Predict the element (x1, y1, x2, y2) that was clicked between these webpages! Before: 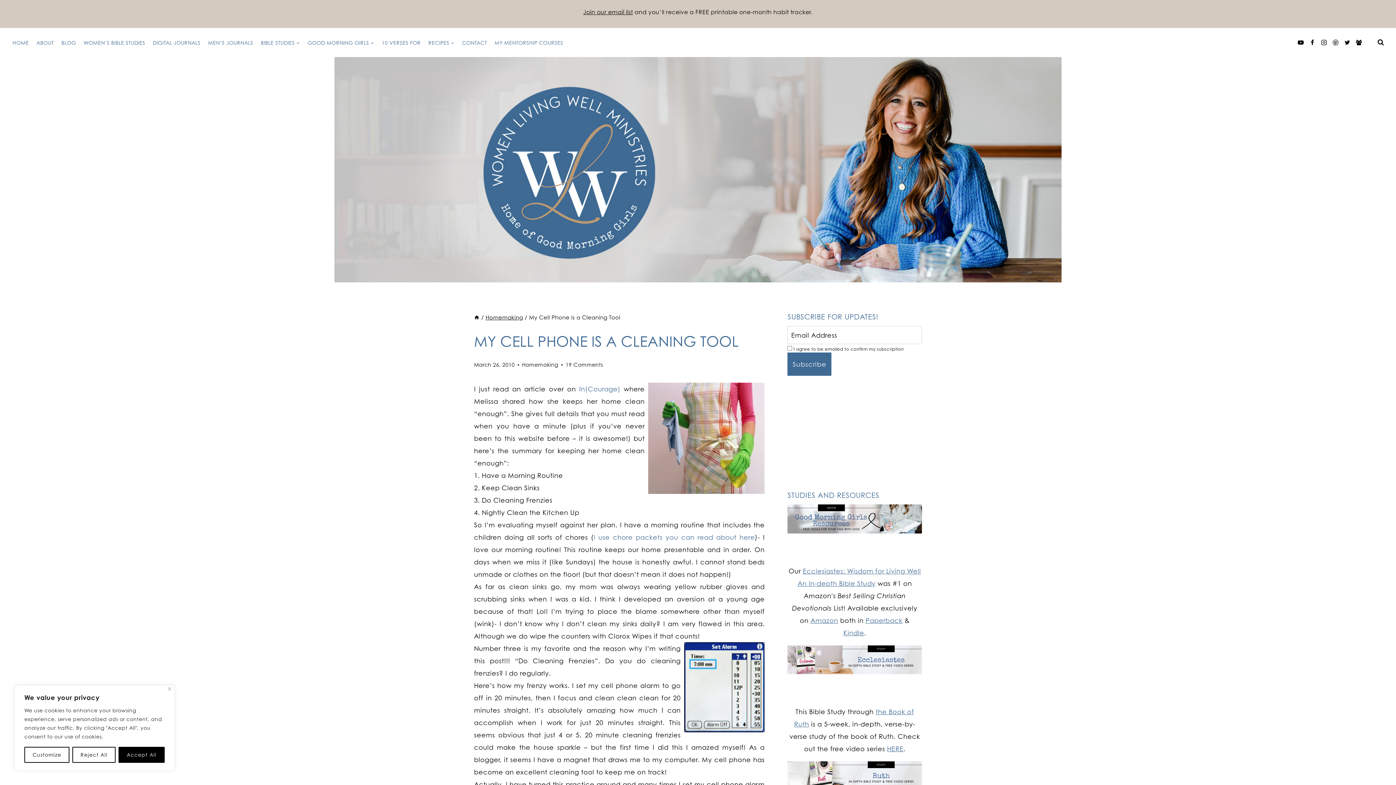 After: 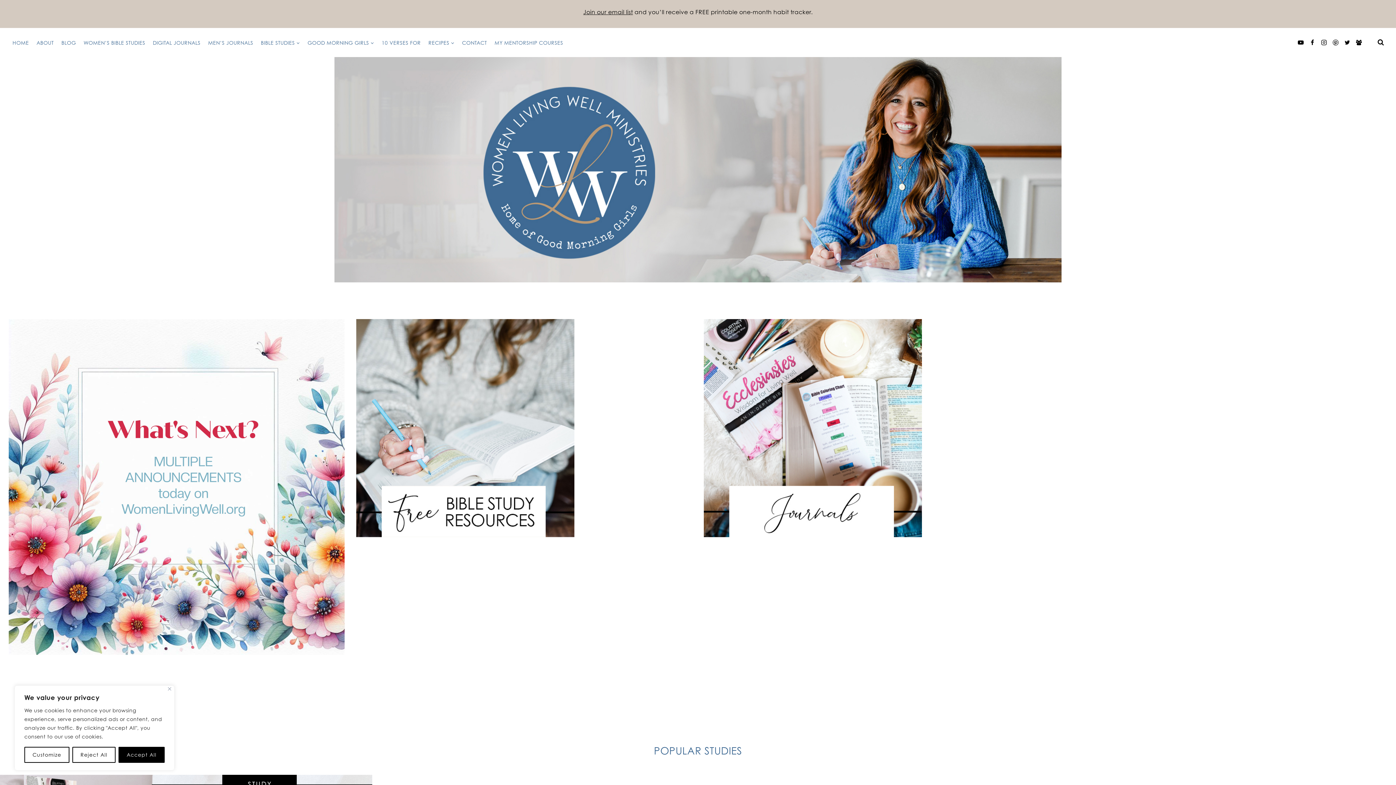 Action: bbox: (334, 57, 1061, 282)